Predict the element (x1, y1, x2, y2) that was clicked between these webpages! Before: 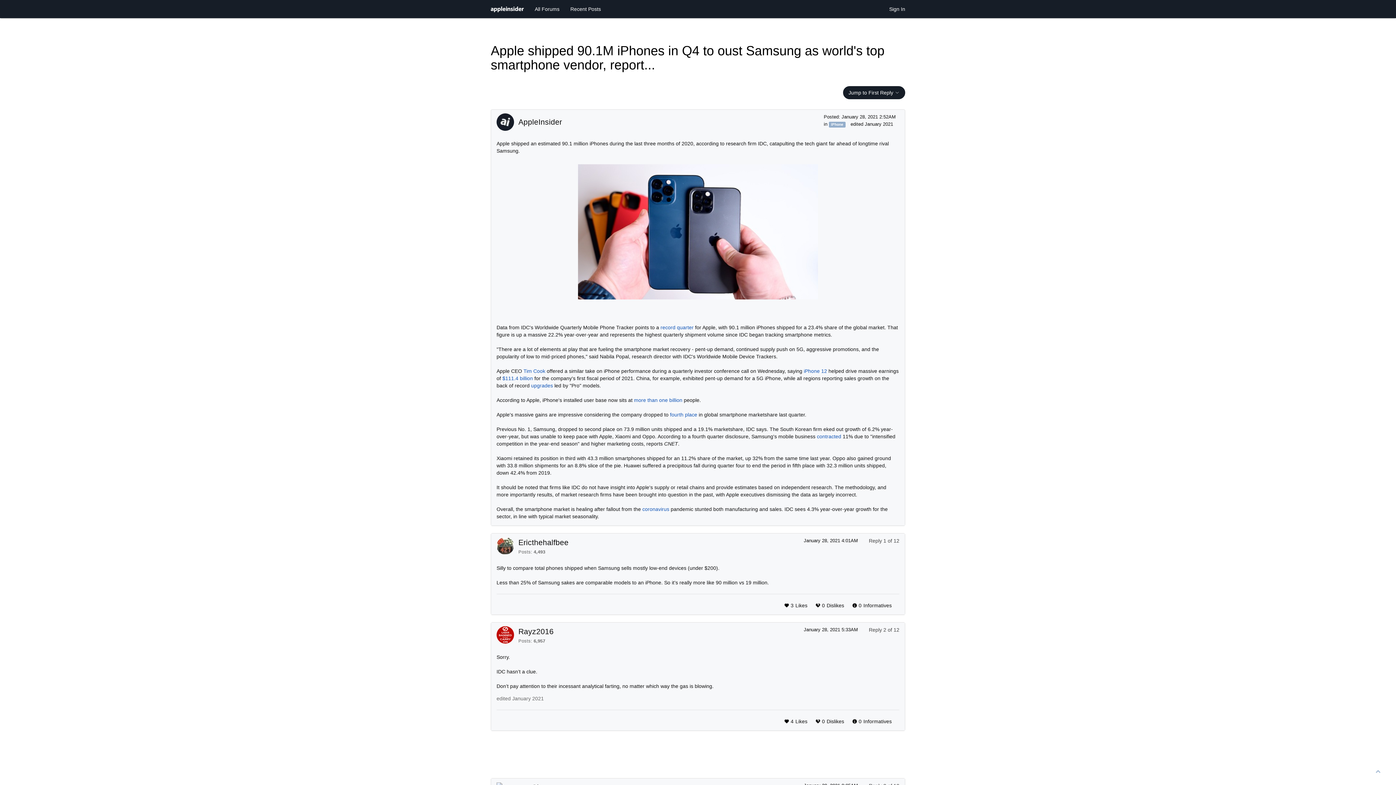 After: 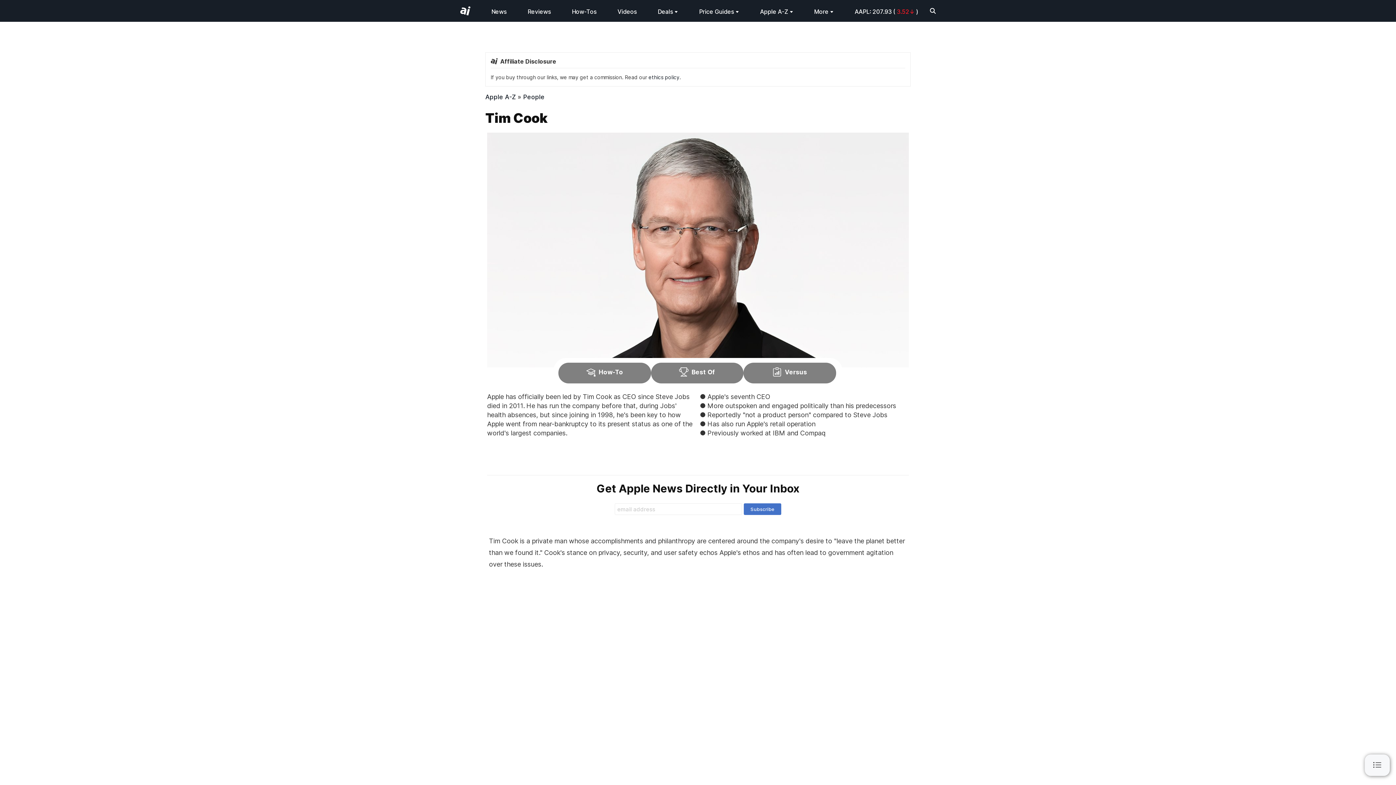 Action: bbox: (523, 368, 545, 374) label: Tim Cook